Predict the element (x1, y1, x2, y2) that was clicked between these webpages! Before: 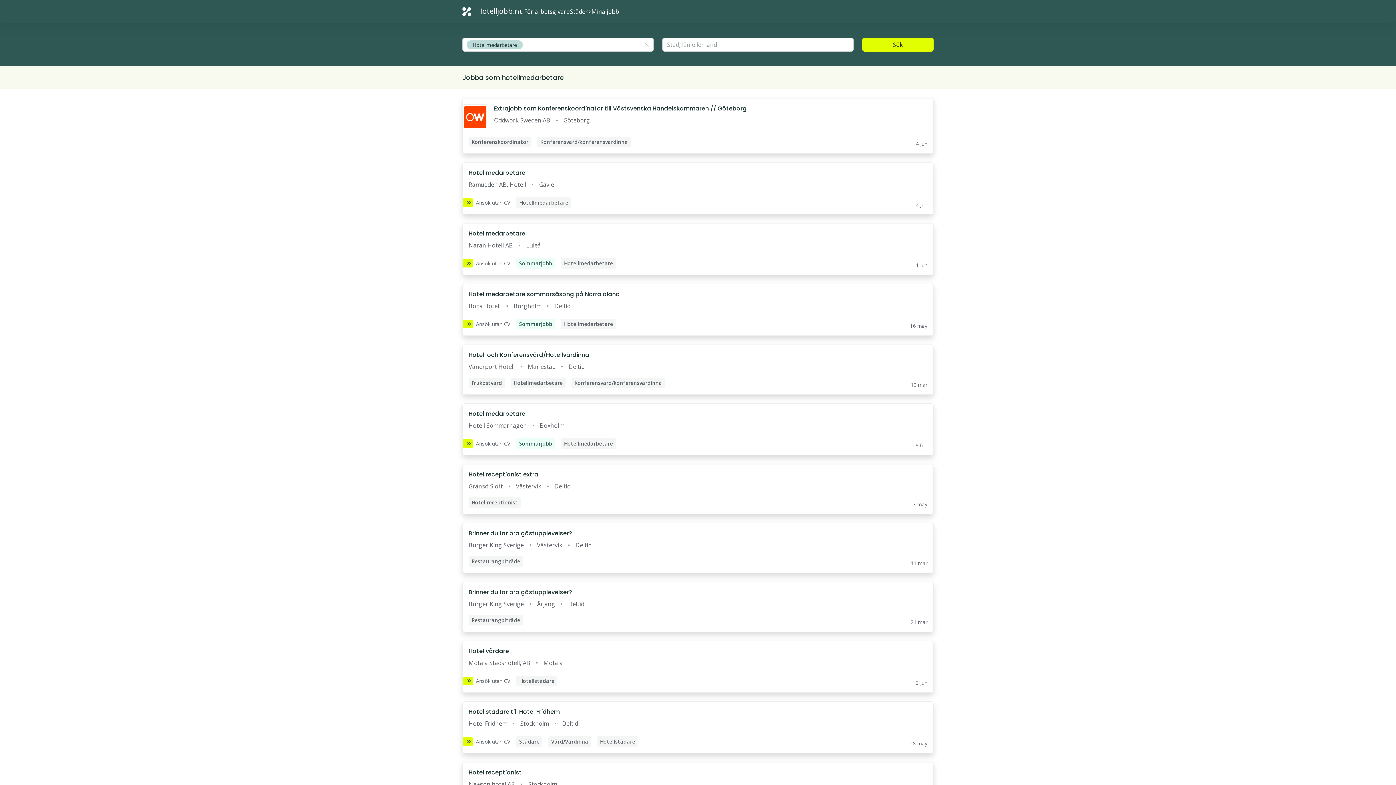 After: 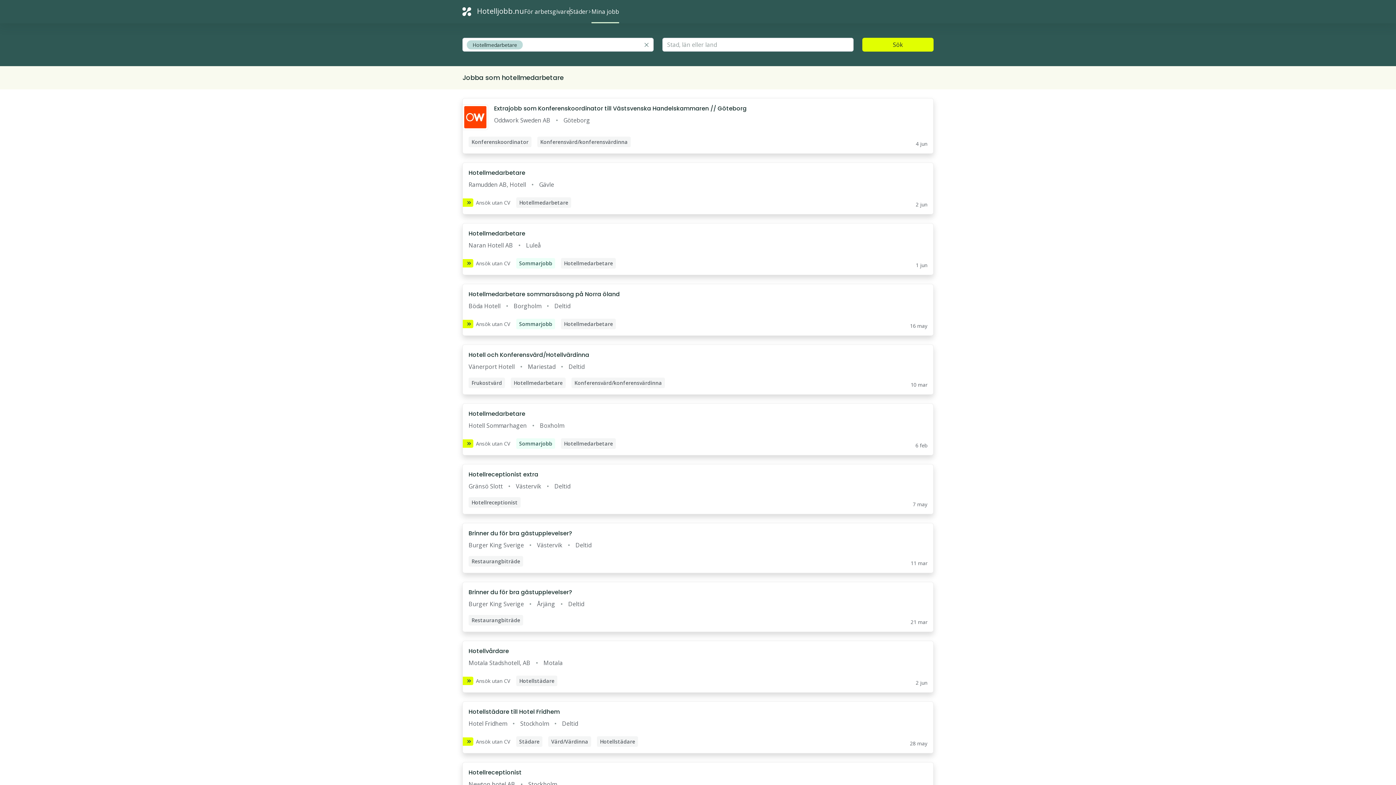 Action: bbox: (591, 5, 619, 17) label: Mina jobb